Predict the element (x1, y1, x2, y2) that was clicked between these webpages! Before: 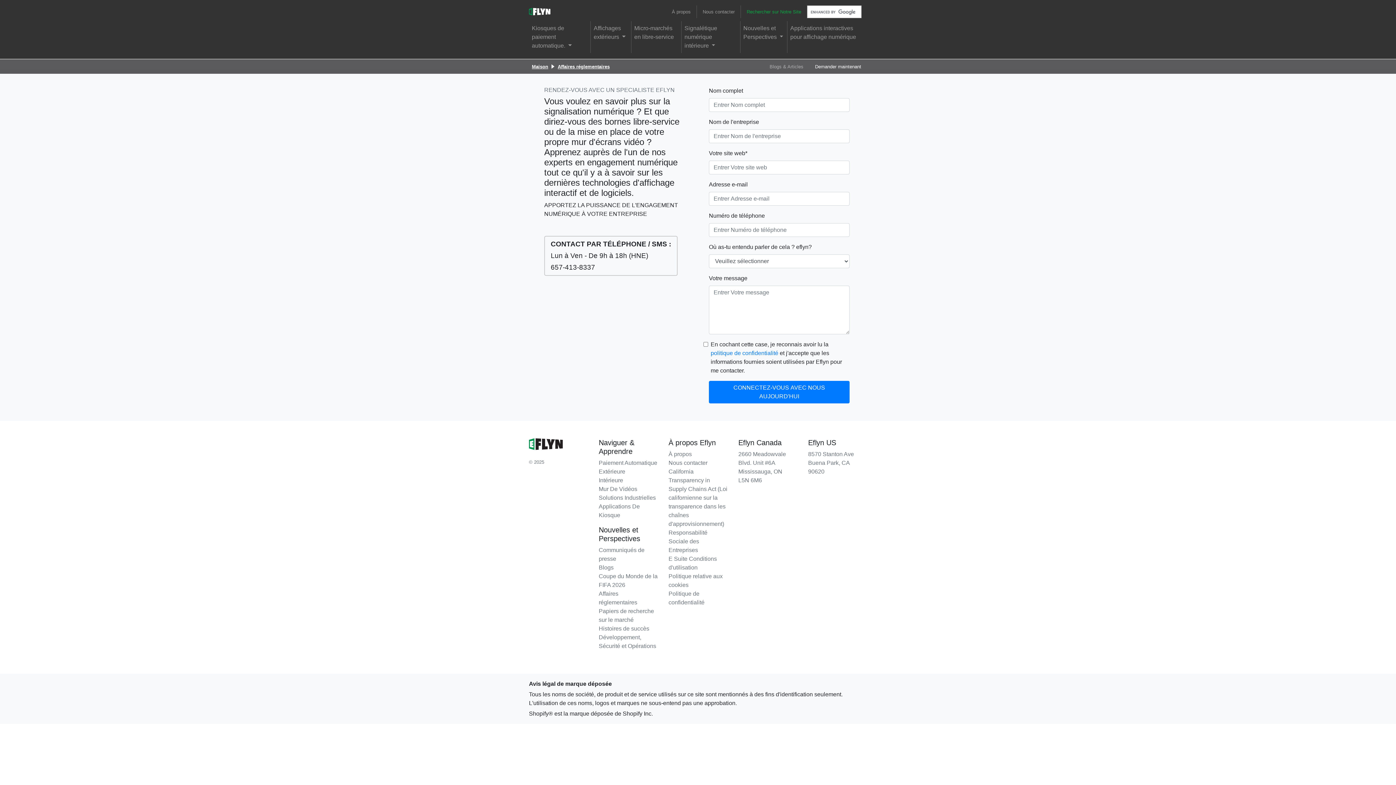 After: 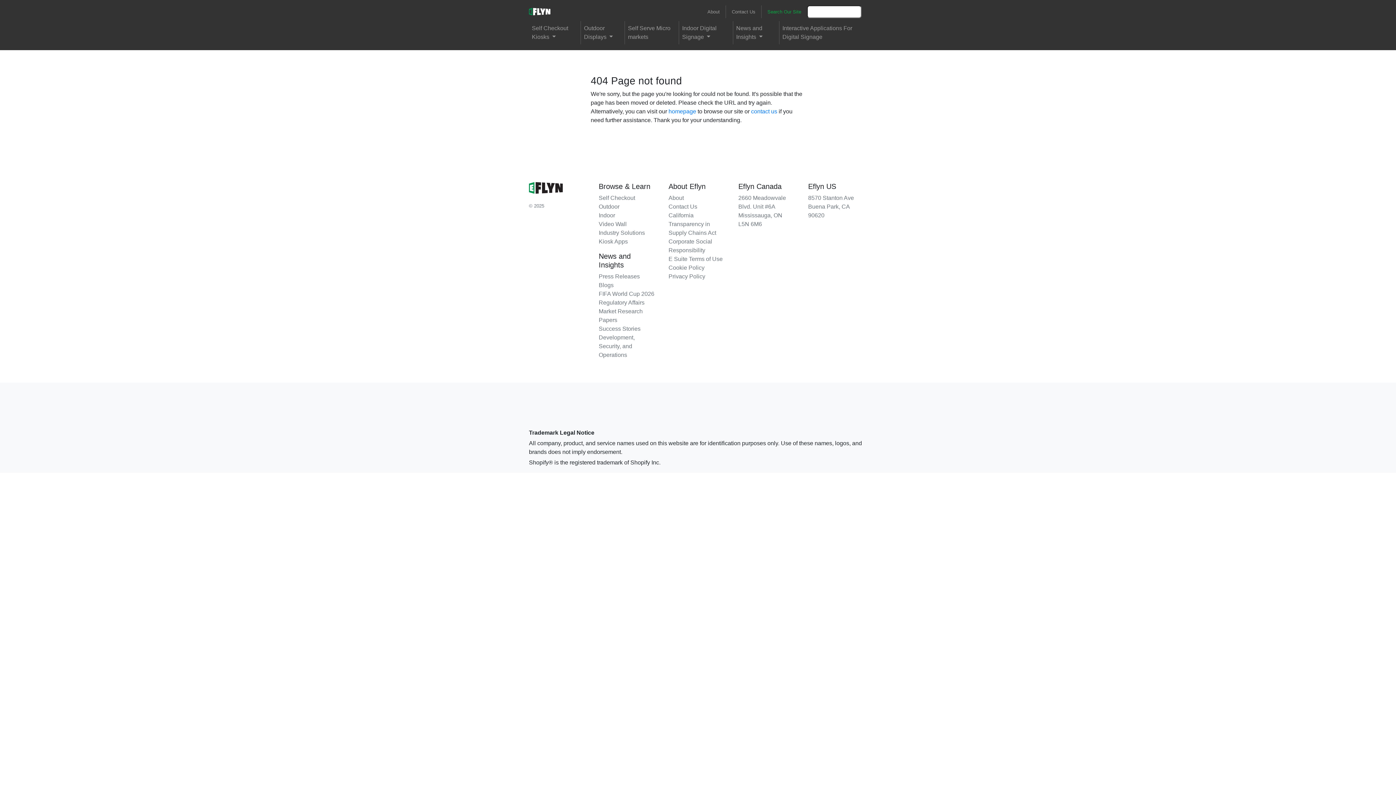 Action: bbox: (668, 451, 692, 457) label: À propos